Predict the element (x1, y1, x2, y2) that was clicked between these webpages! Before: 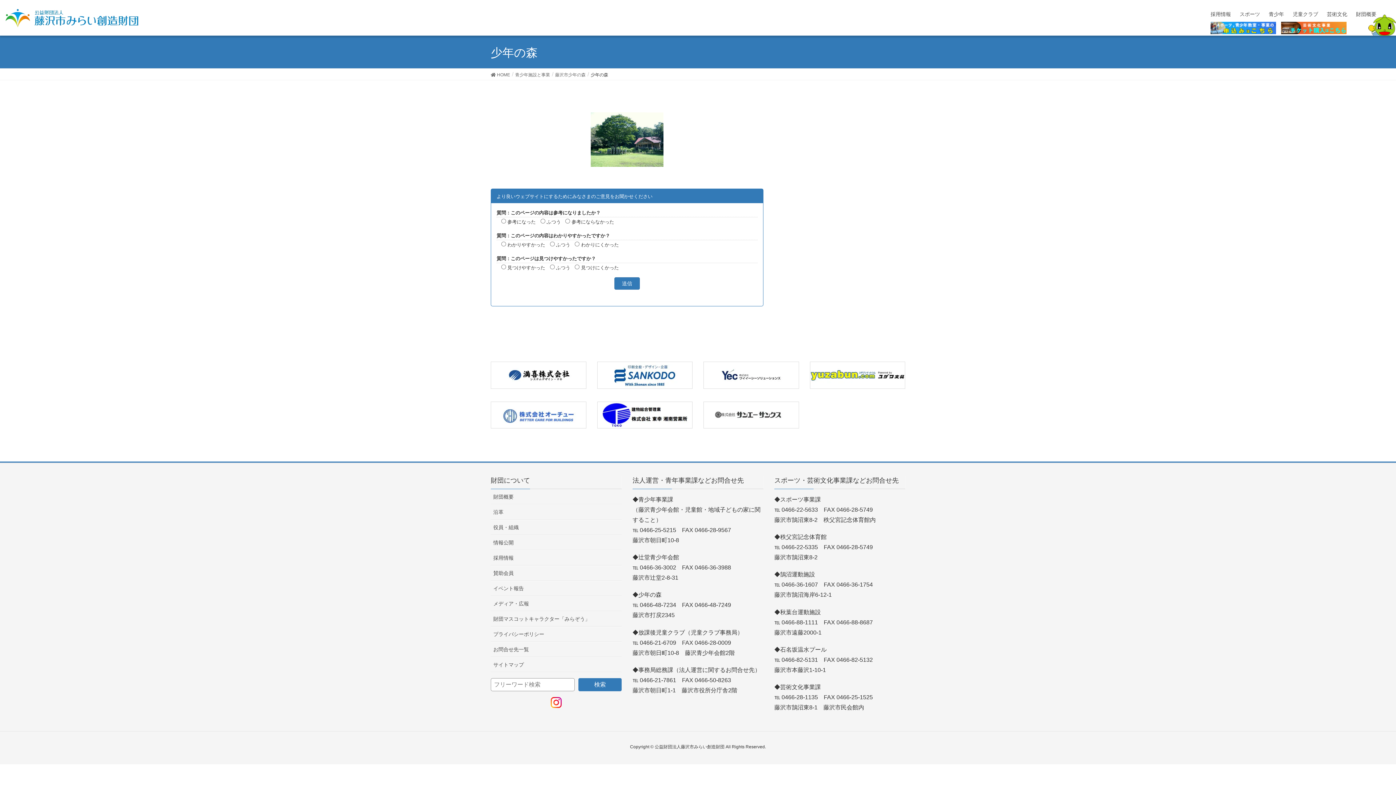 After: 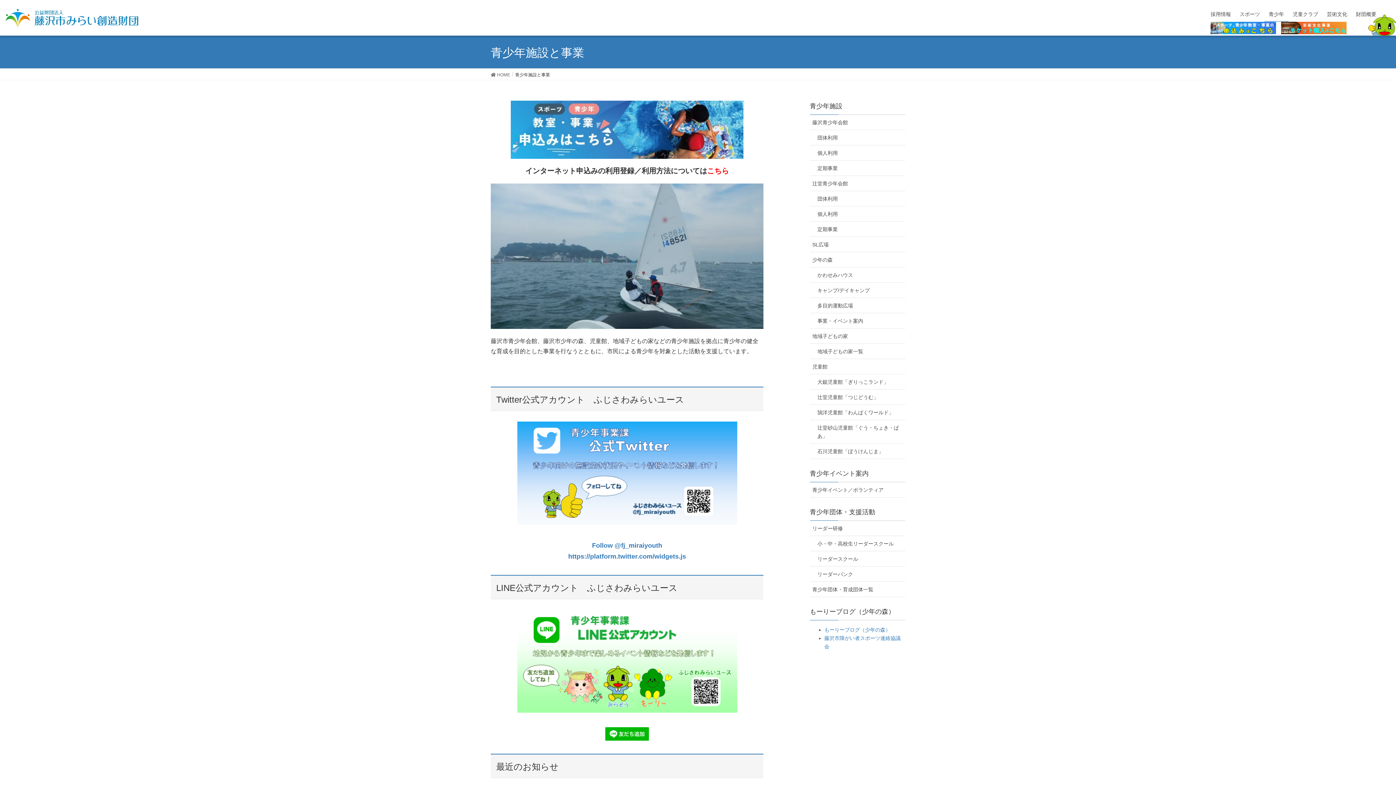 Action: bbox: (515, 71, 550, 78) label: 青少年施設と事業